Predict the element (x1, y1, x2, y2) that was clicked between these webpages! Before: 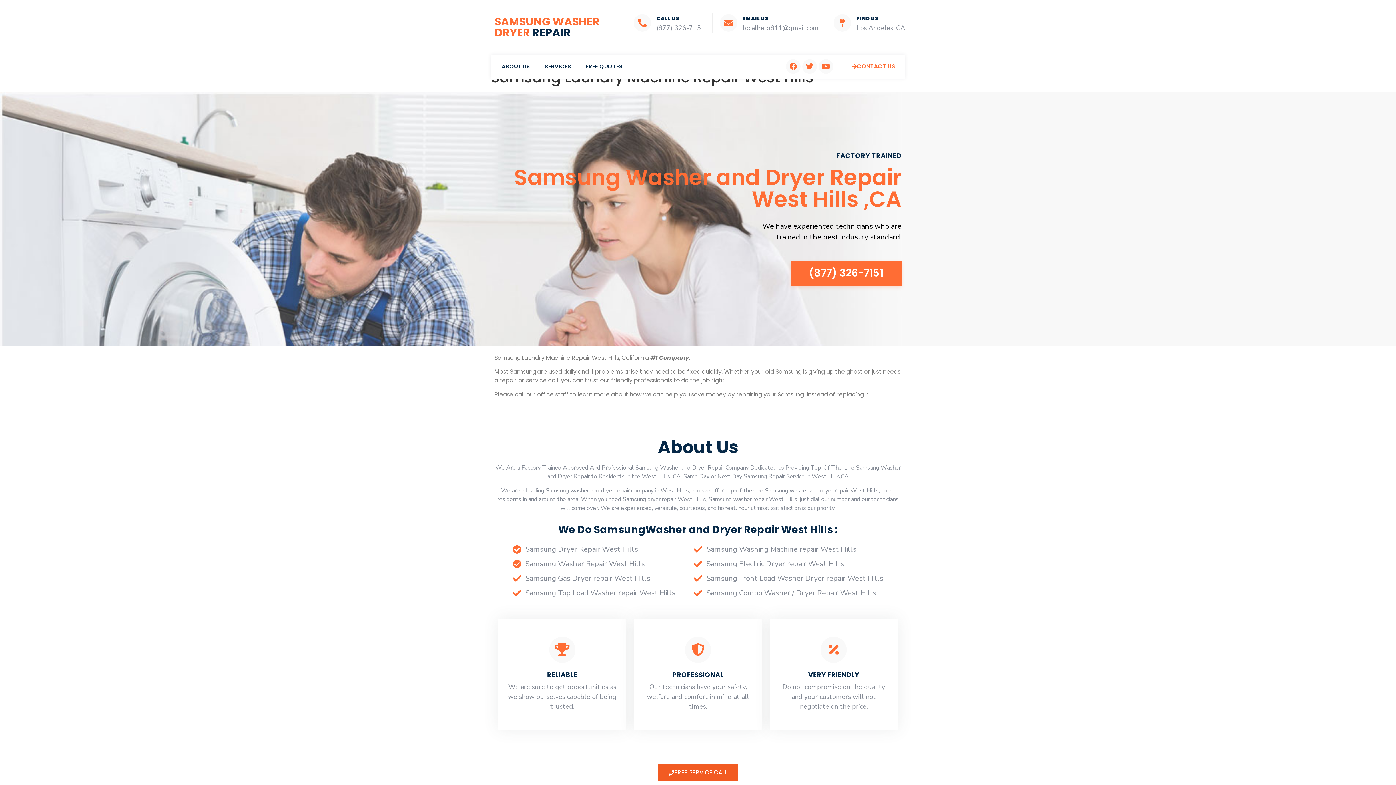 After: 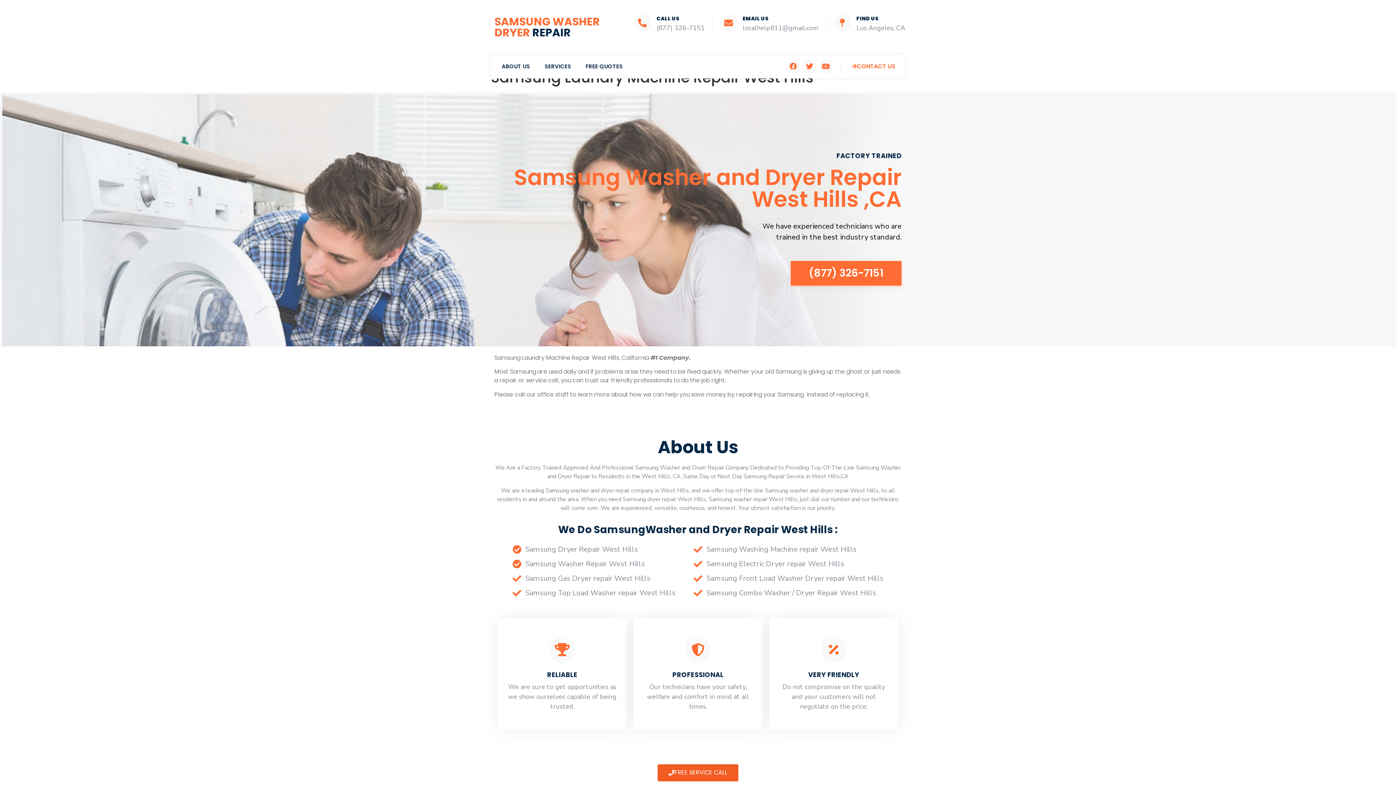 Action: label: Youtube bbox: (818, 59, 833, 73)